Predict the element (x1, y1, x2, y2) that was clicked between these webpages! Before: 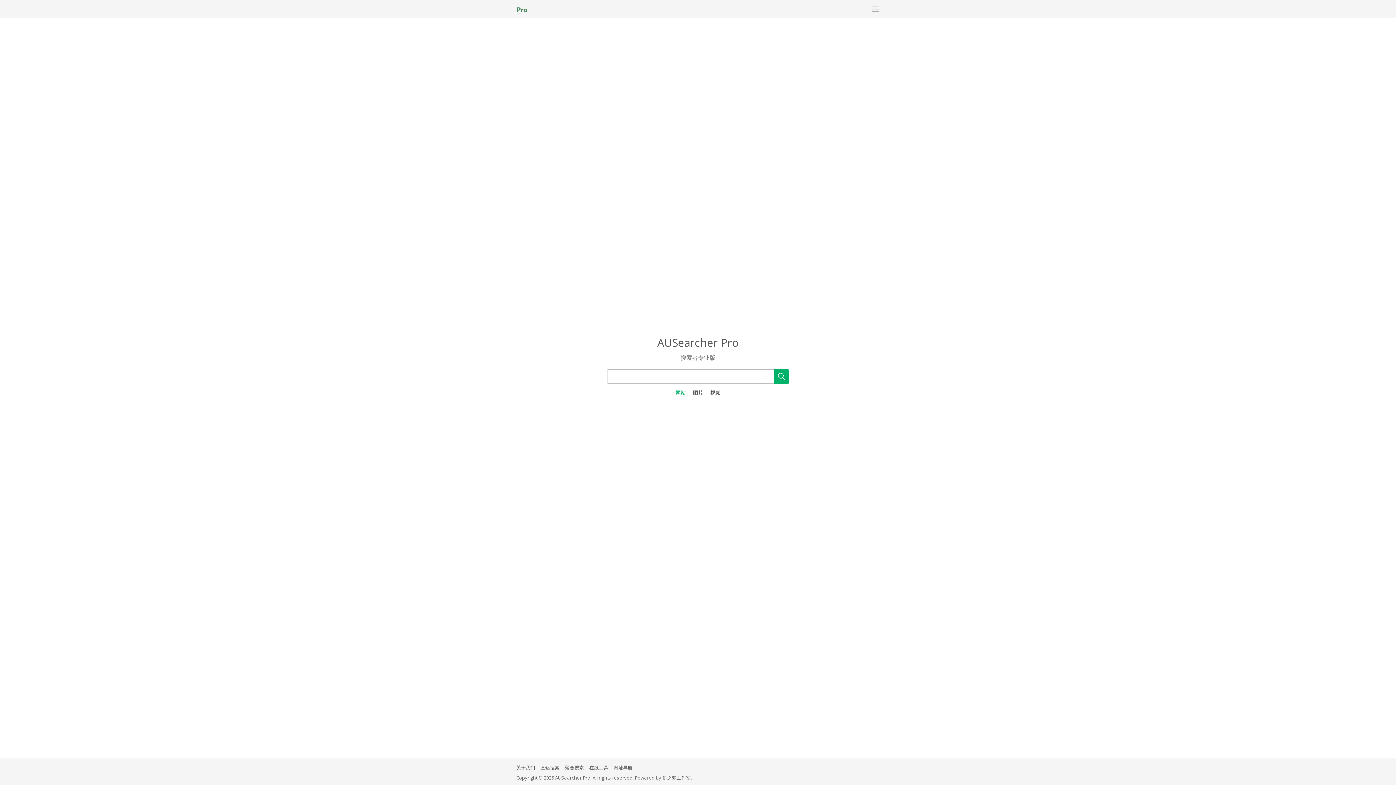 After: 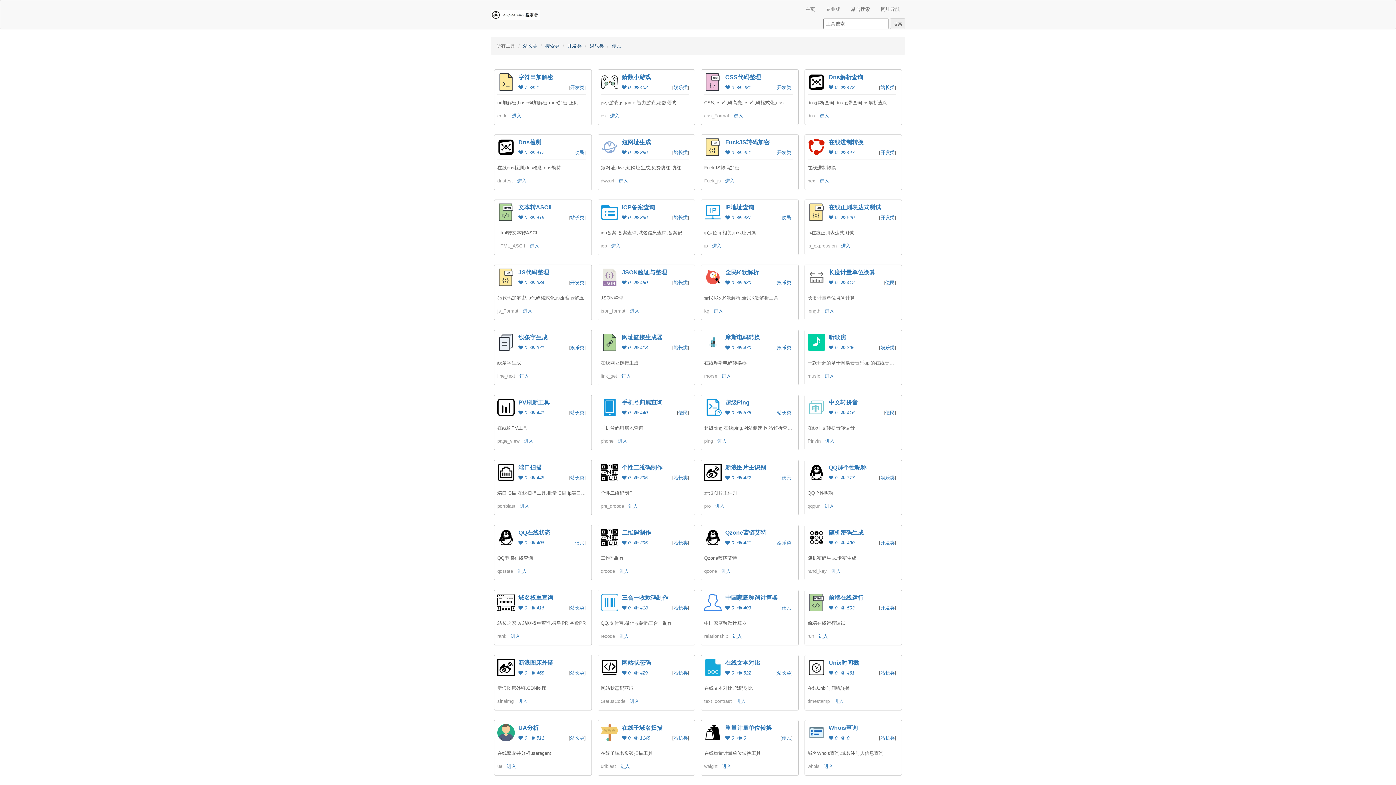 Action: label: 在线工具 bbox: (589, 762, 608, 773)